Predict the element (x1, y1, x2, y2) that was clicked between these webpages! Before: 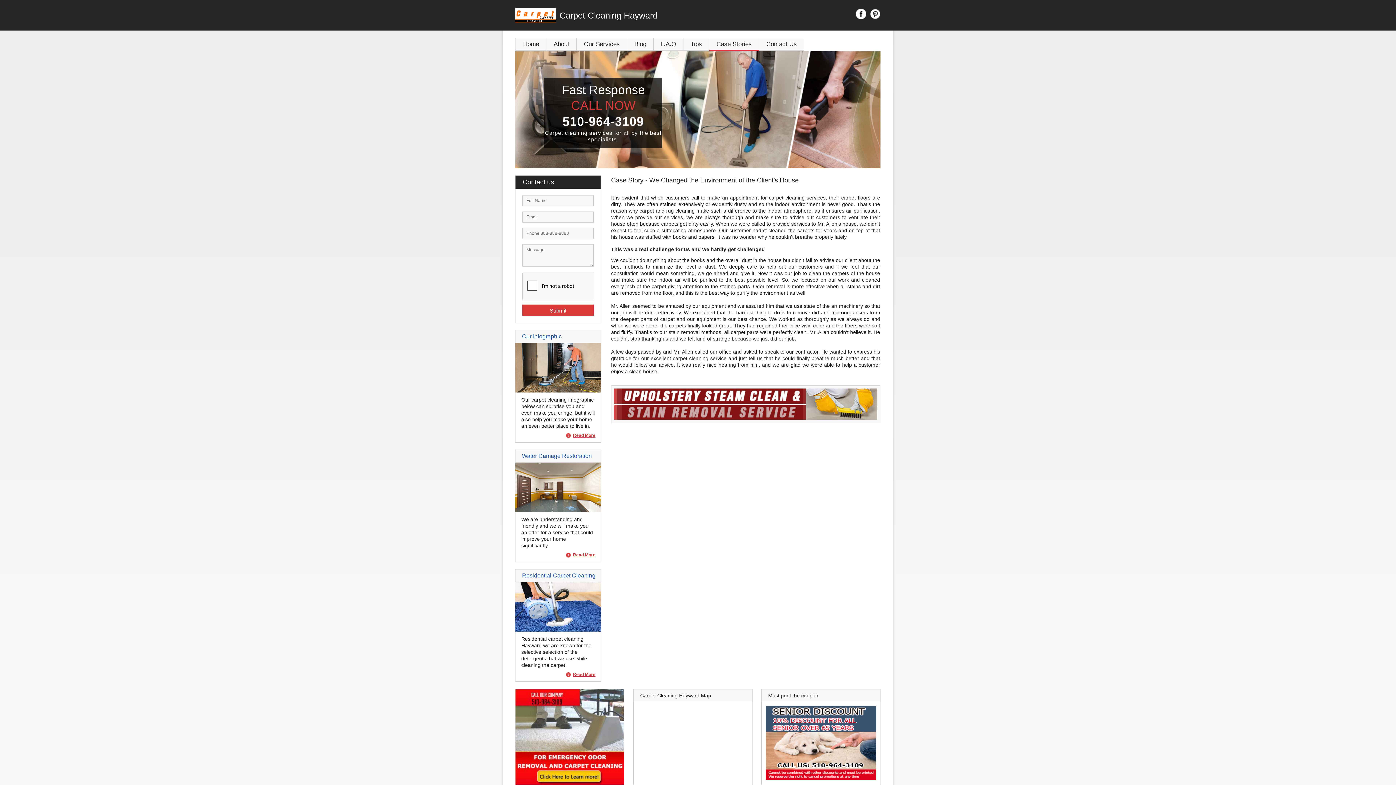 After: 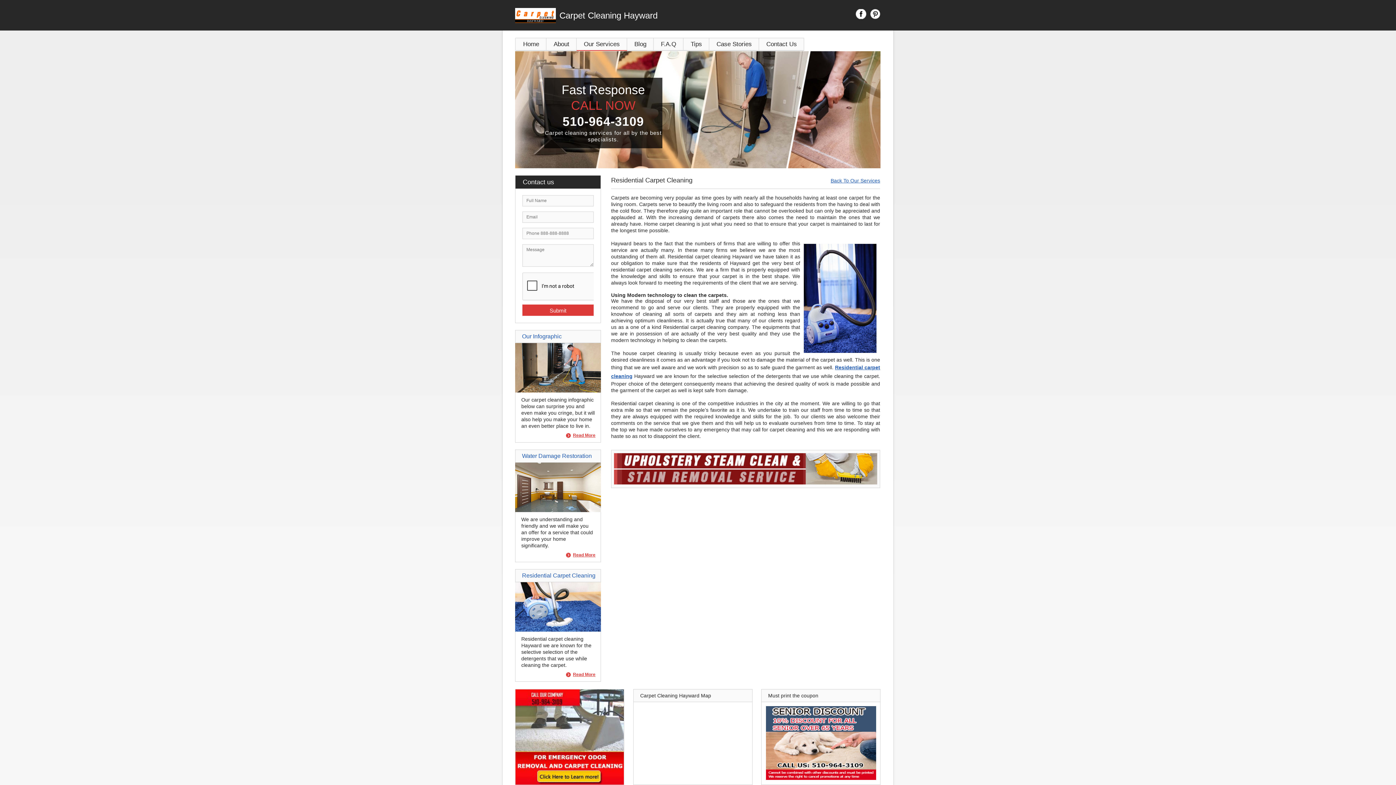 Action: bbox: (522, 572, 595, 578) label: Residential Carpet Cleaning